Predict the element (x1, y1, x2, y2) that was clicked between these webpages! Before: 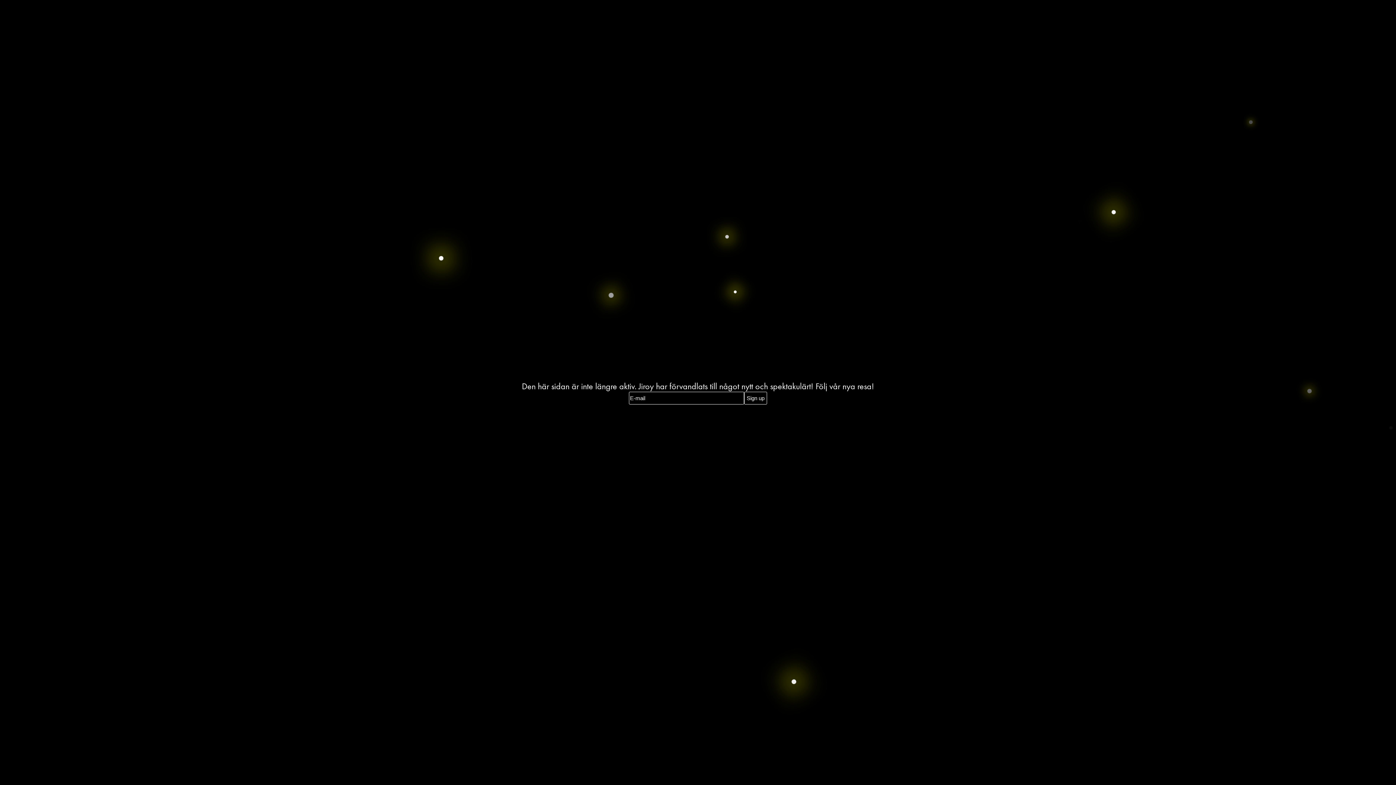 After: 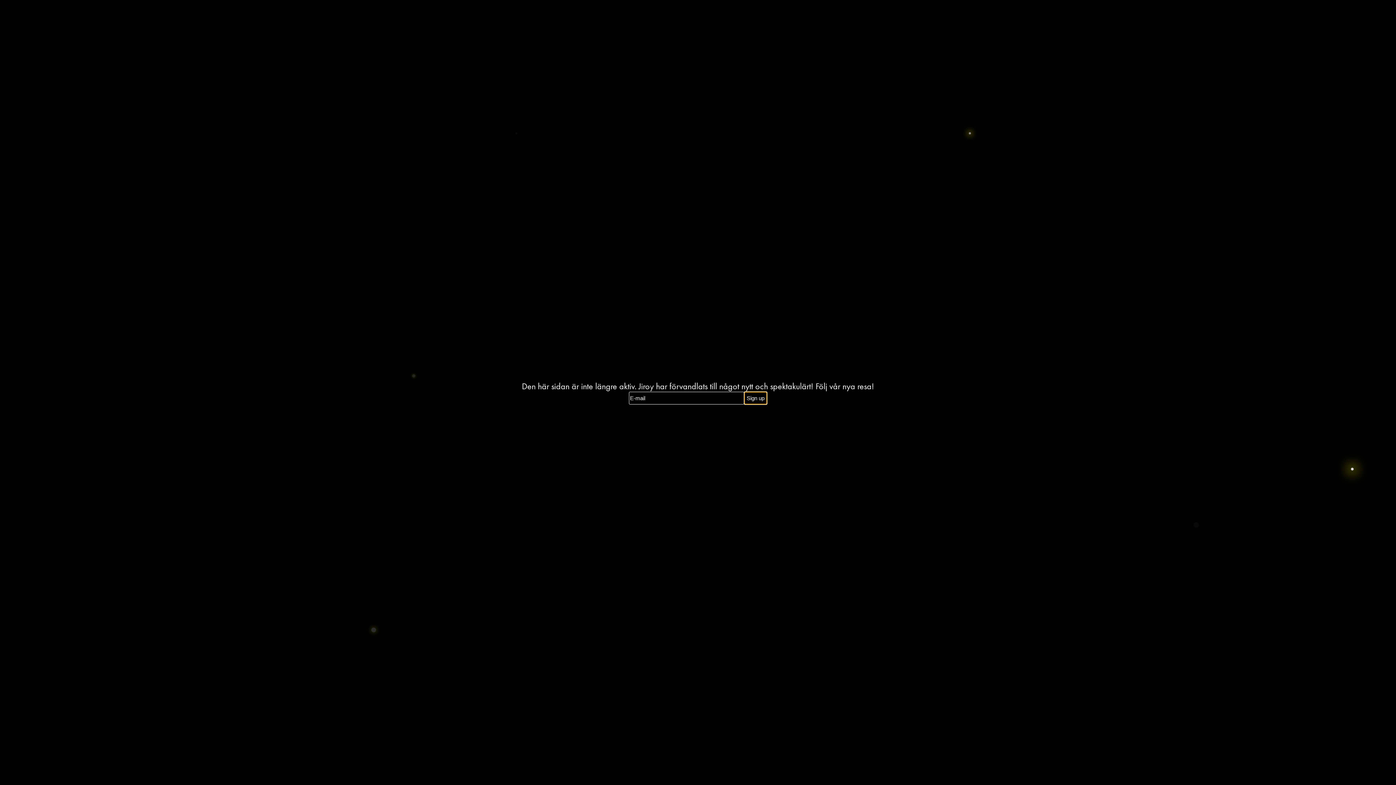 Action: bbox: (744, 392, 767, 404) label: Sign up